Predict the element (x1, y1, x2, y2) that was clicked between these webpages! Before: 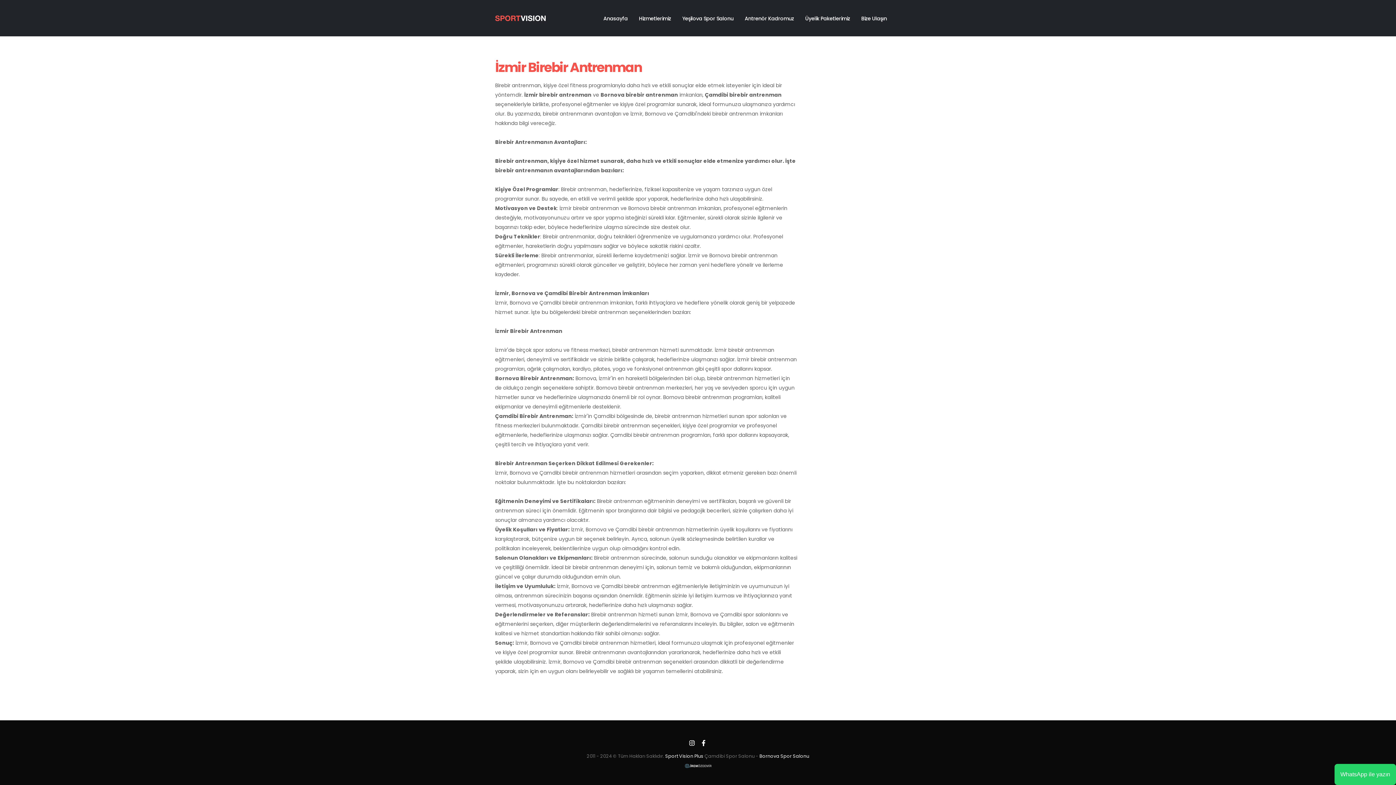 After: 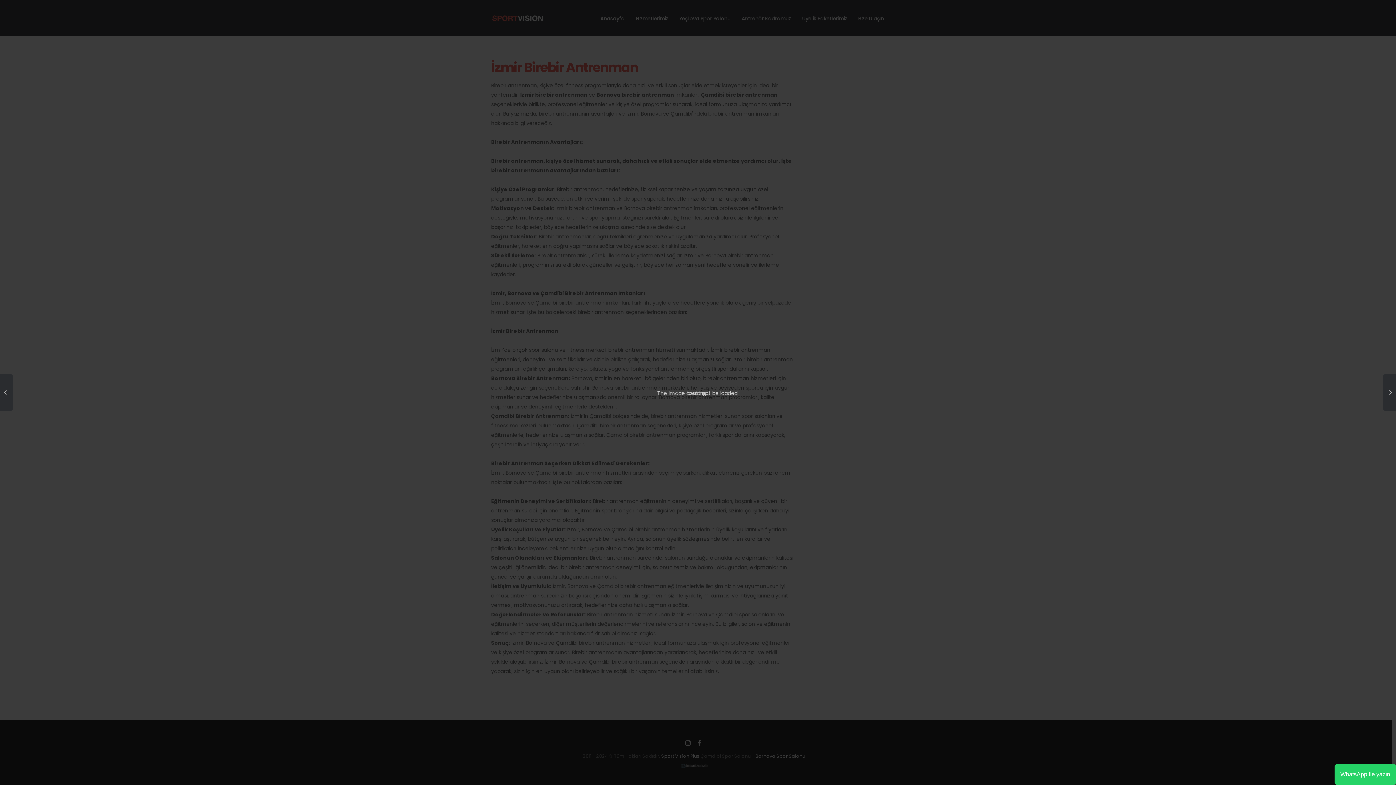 Action: bbox: (1119, 711, 1400, 720)